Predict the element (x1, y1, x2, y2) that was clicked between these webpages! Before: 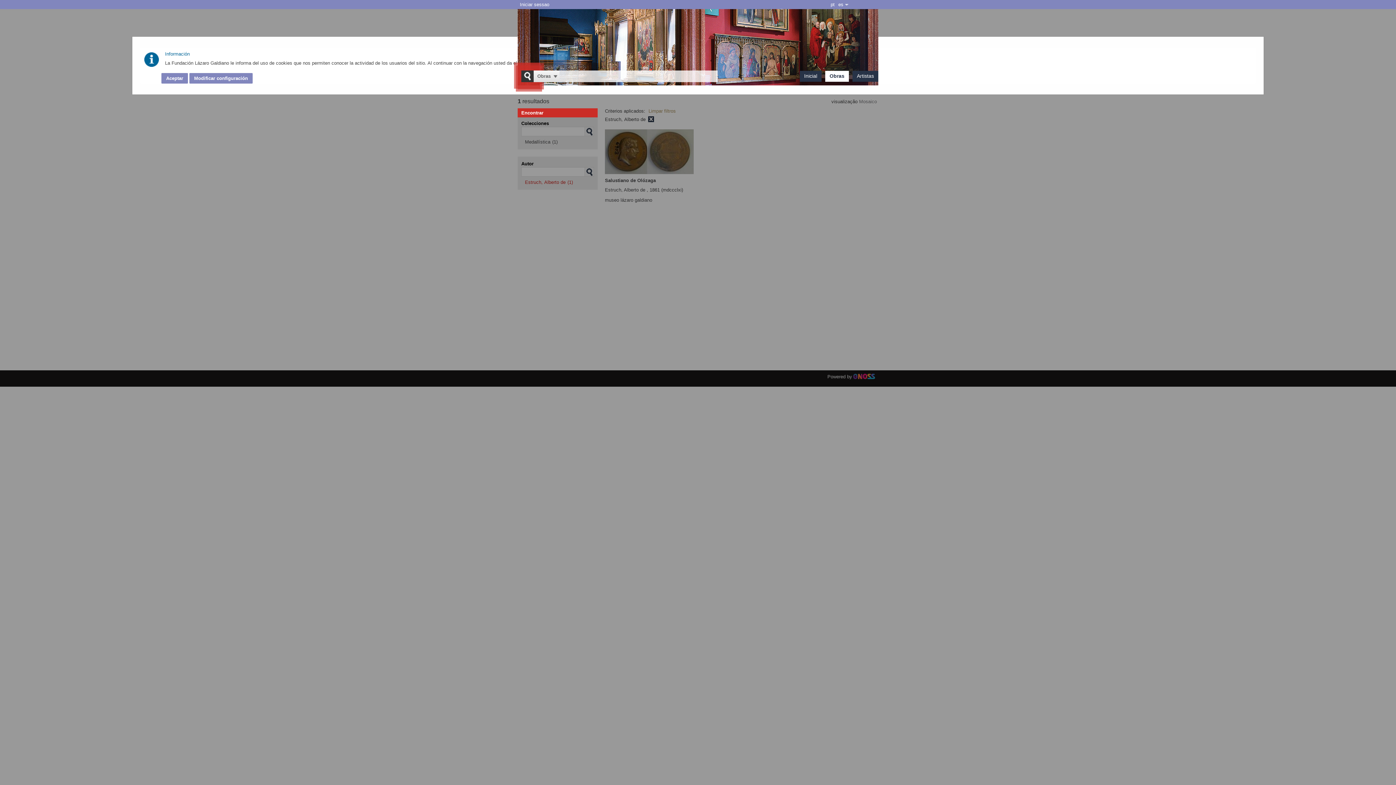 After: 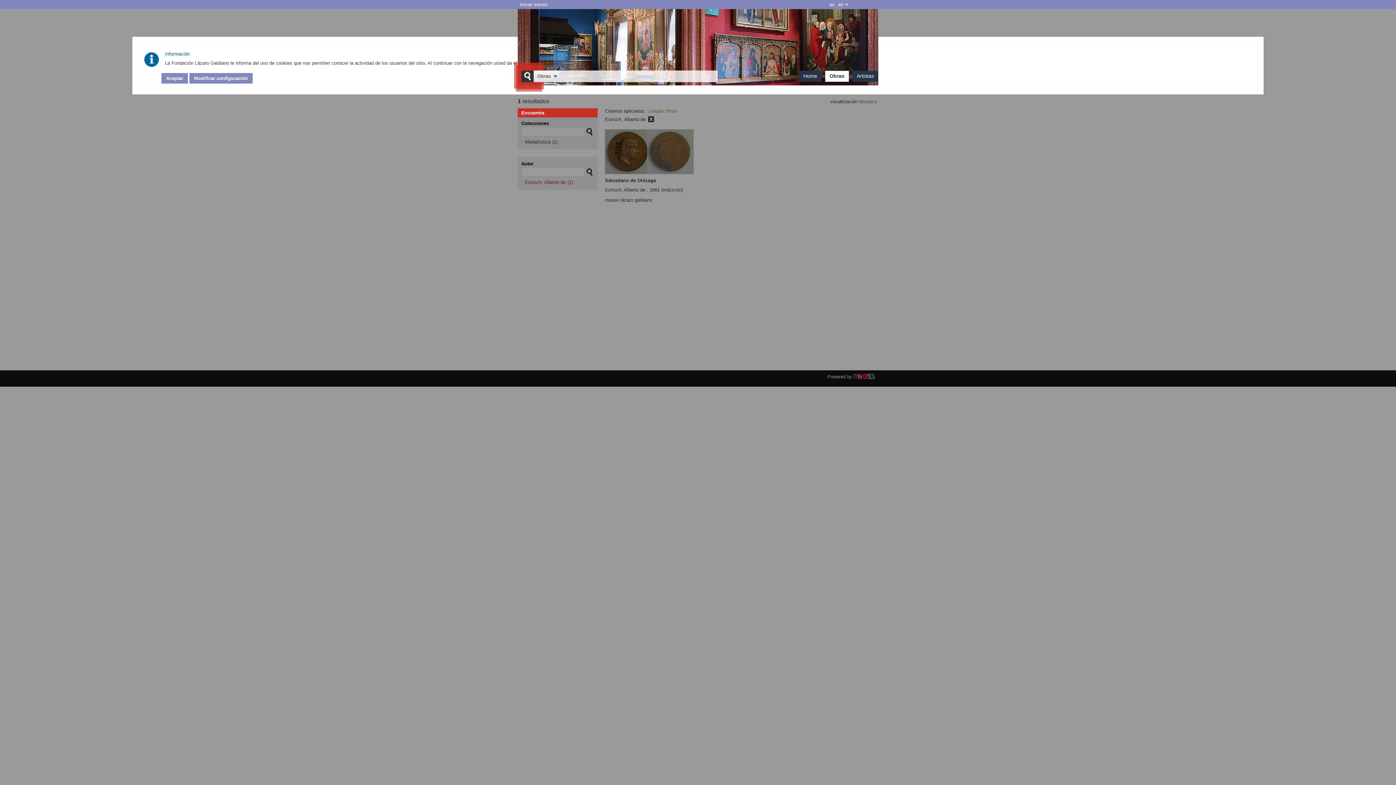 Action: bbox: (836, 0, 845, 9) label: es